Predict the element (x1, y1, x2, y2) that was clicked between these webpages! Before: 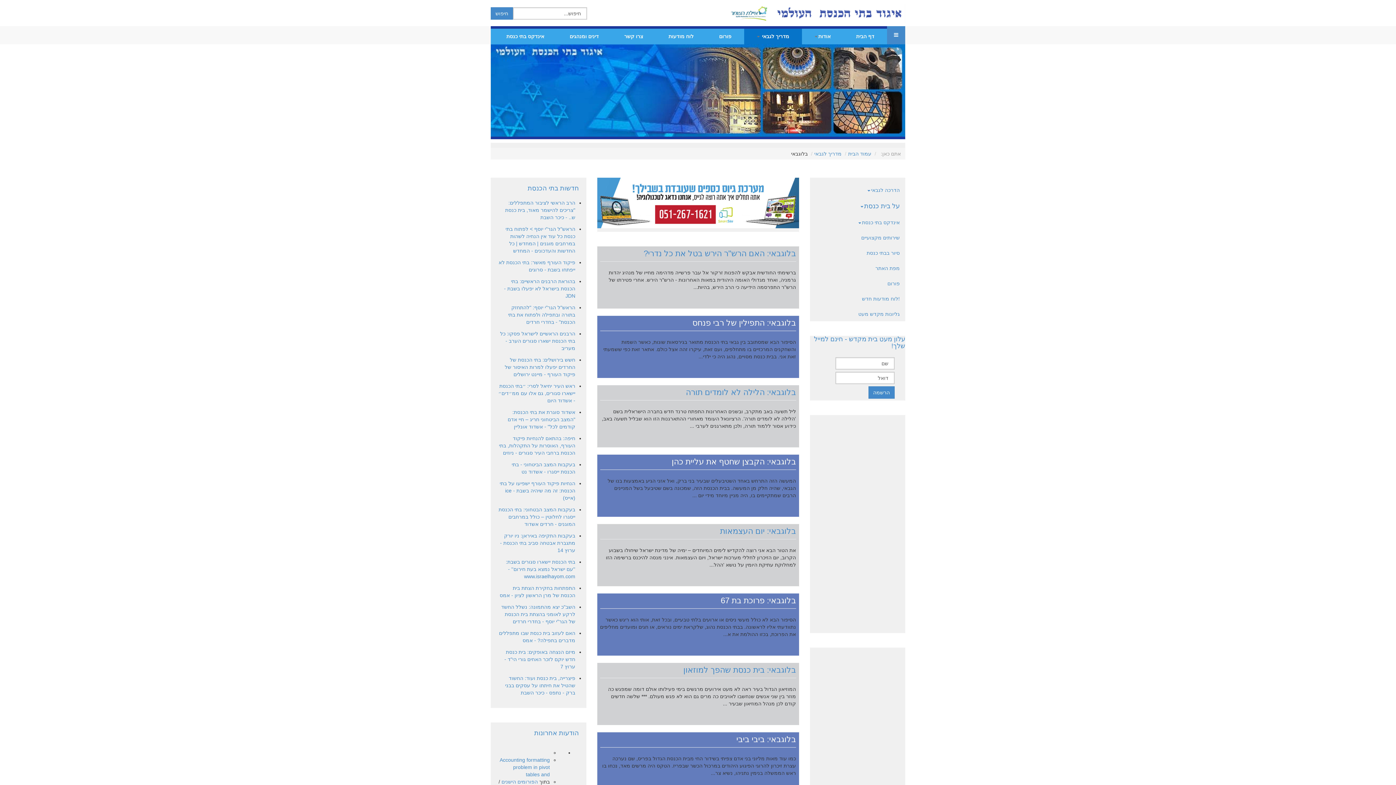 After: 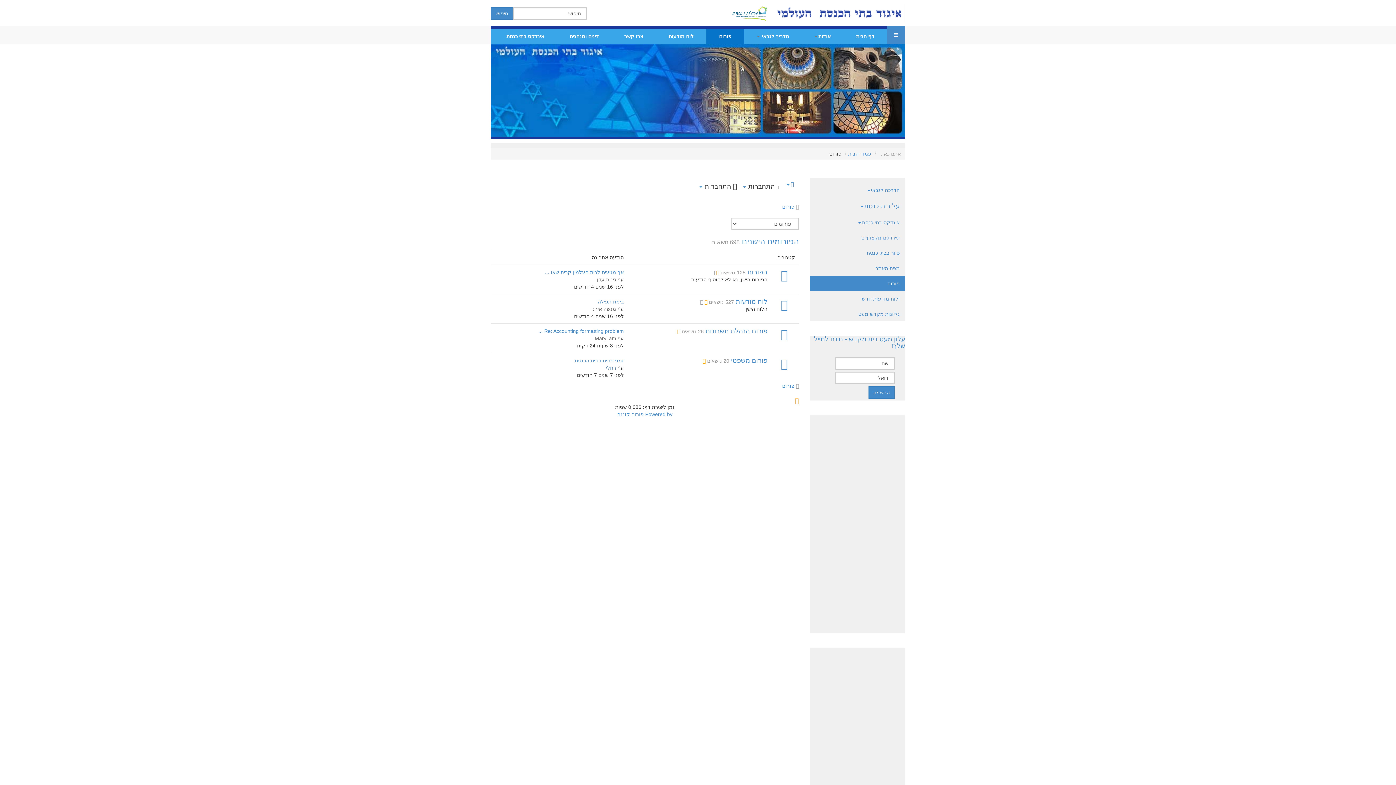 Action: label: הפורומים הישנים bbox: (501, 779, 538, 785)